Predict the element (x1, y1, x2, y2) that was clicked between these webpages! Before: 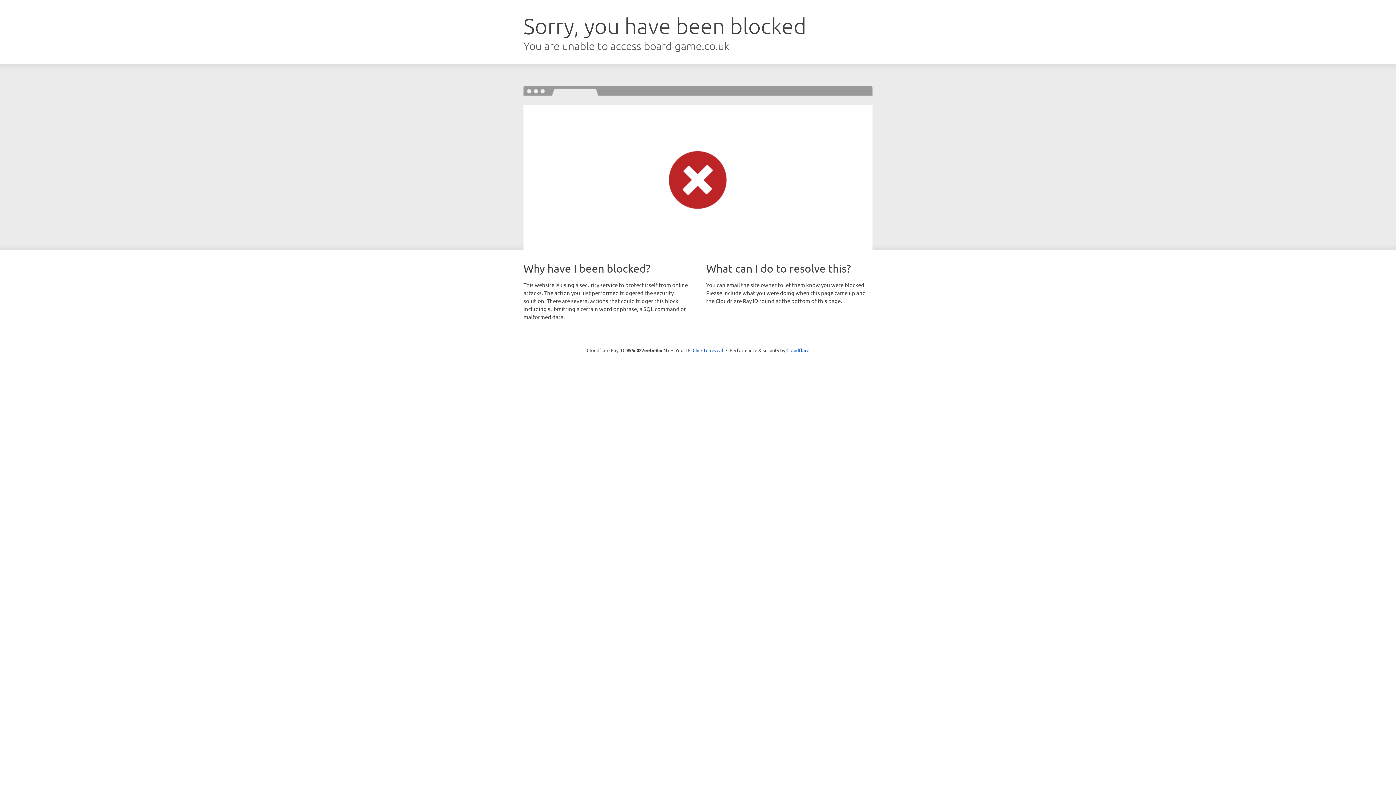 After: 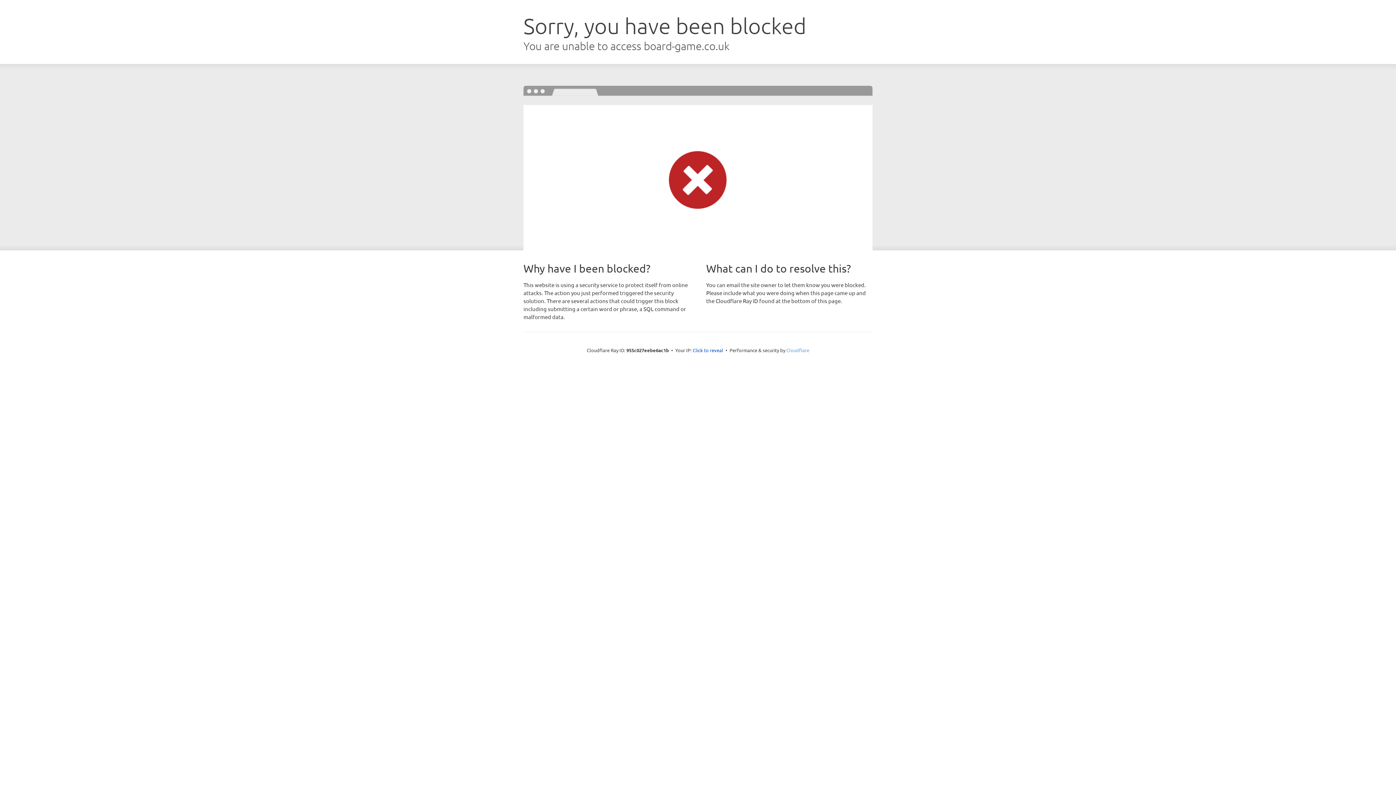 Action: label: Cloudflare bbox: (786, 347, 809, 353)